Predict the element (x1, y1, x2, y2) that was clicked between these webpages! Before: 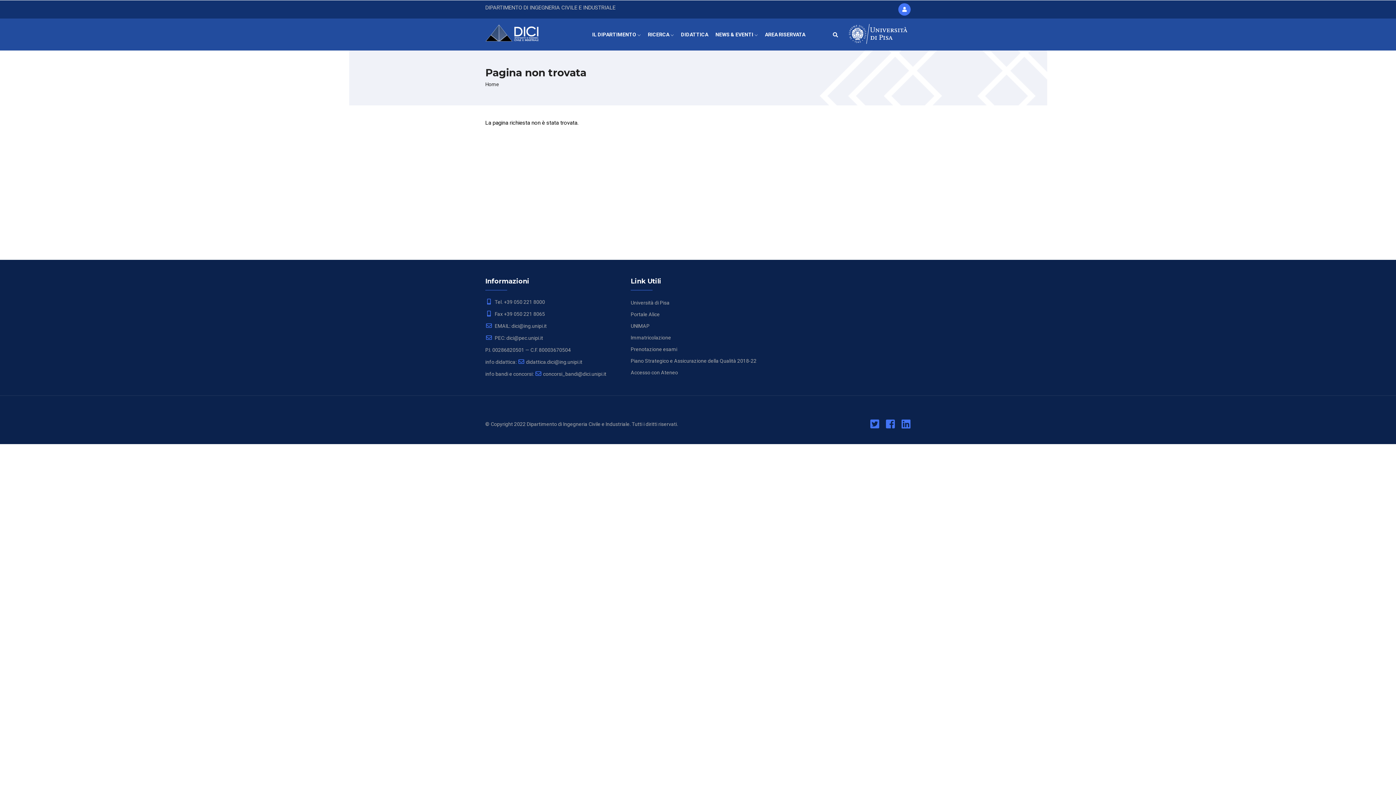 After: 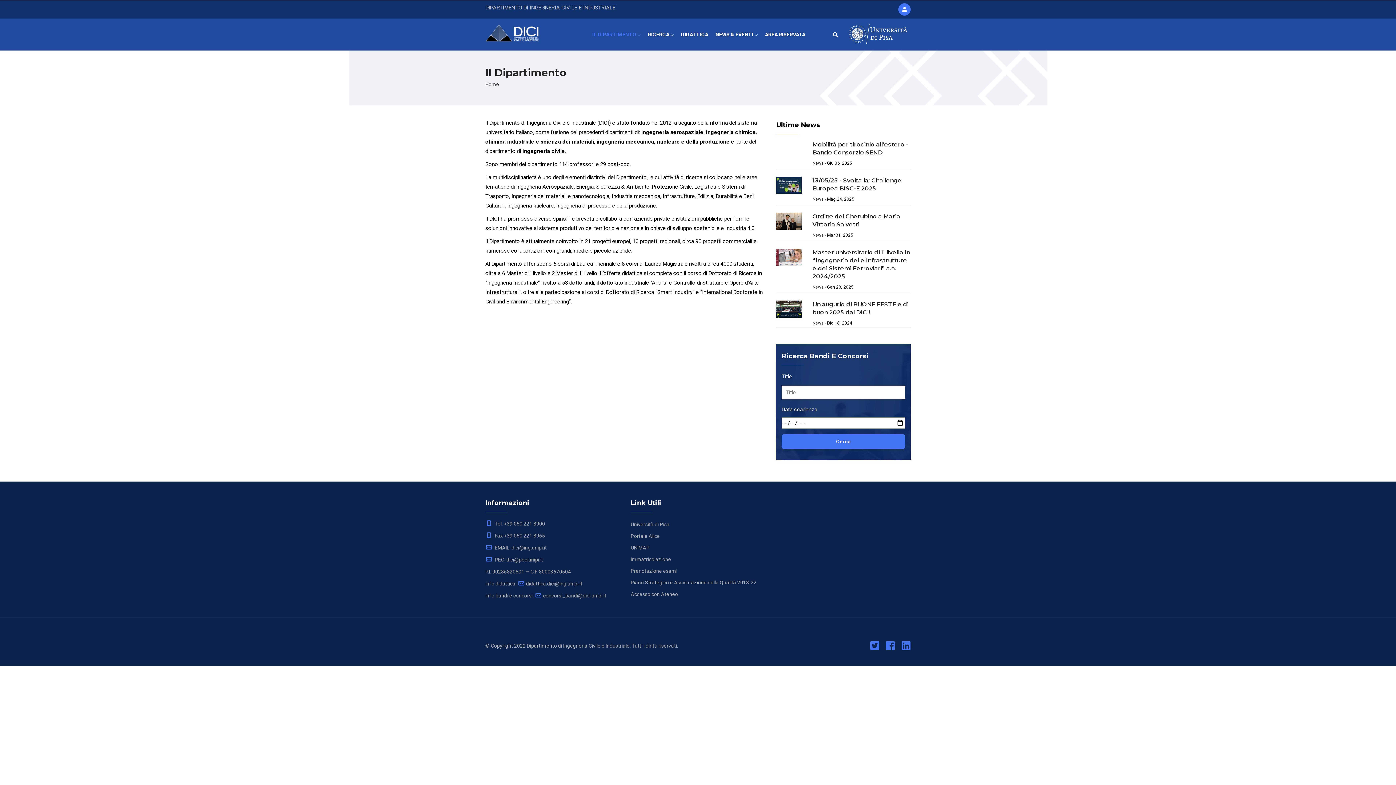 Action: label: IL DIPARTIMENTO  bbox: (588, 18, 644, 50)